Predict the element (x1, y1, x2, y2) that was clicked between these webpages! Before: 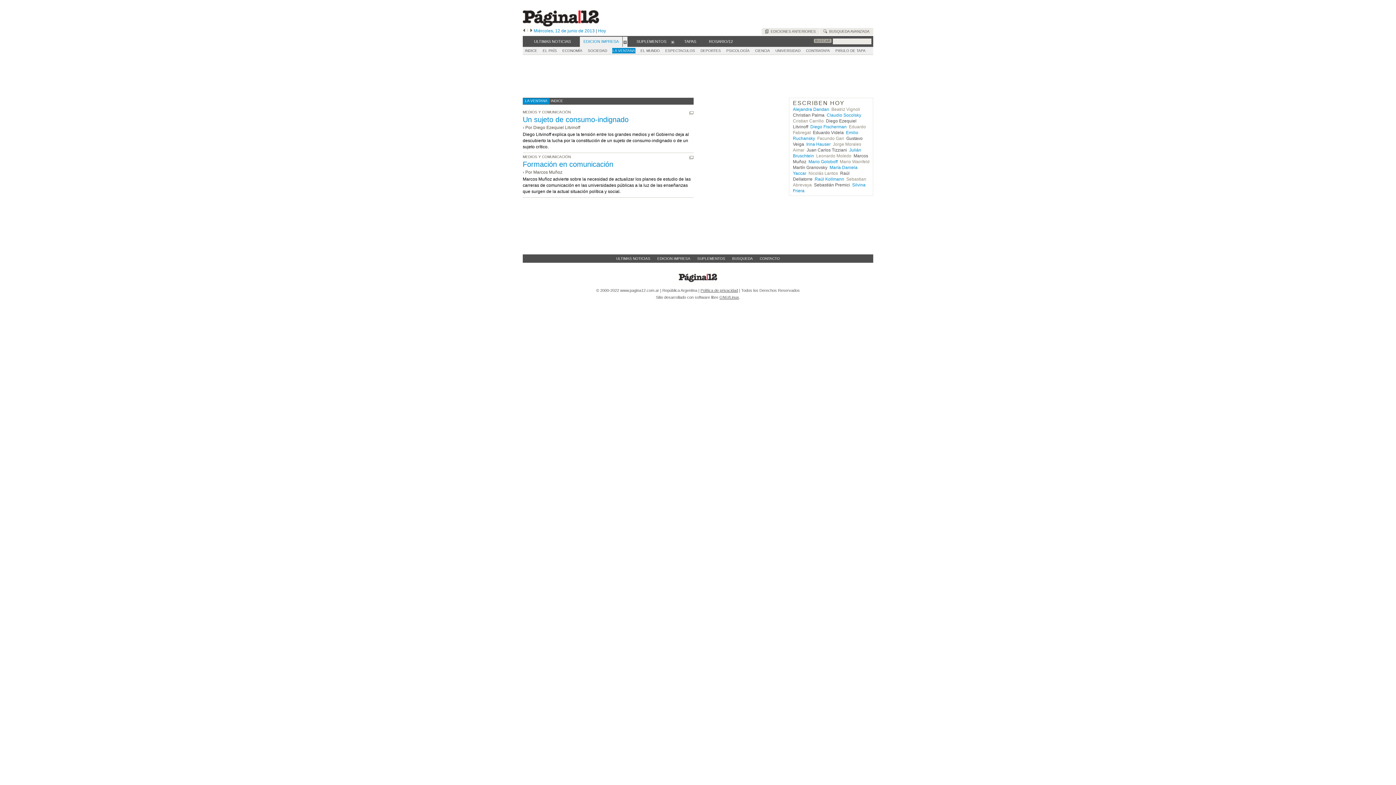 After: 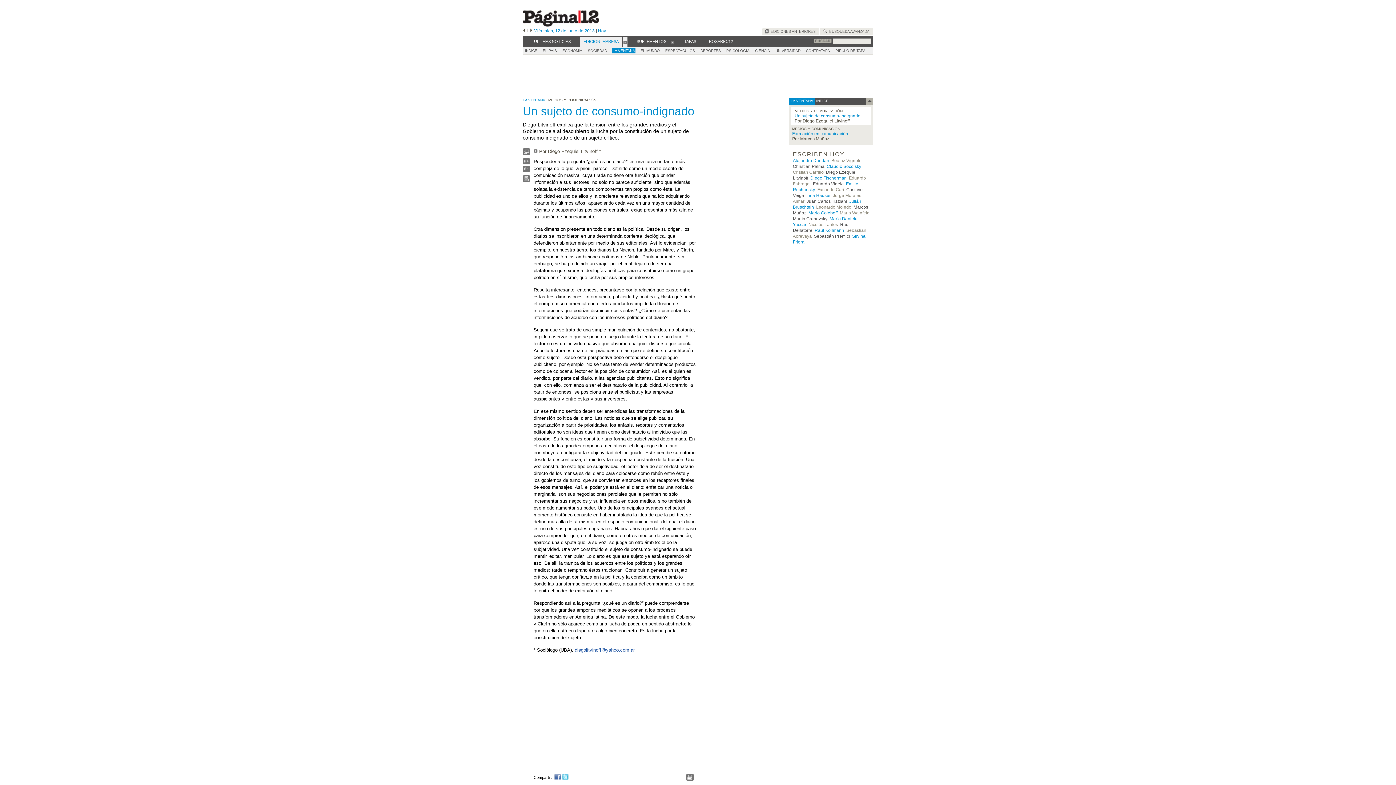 Action: bbox: (522, 115, 628, 123) label: Un sujeto de consumo-indignado